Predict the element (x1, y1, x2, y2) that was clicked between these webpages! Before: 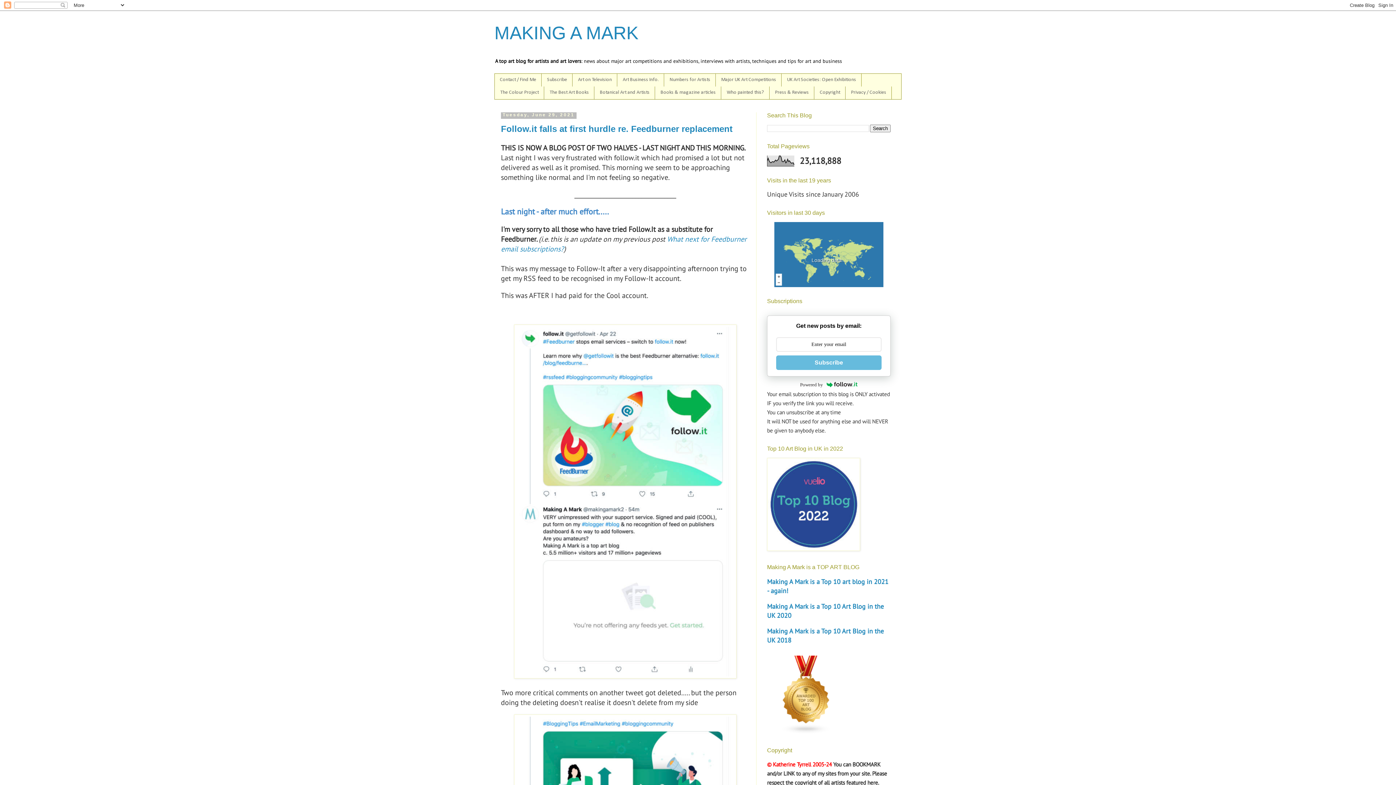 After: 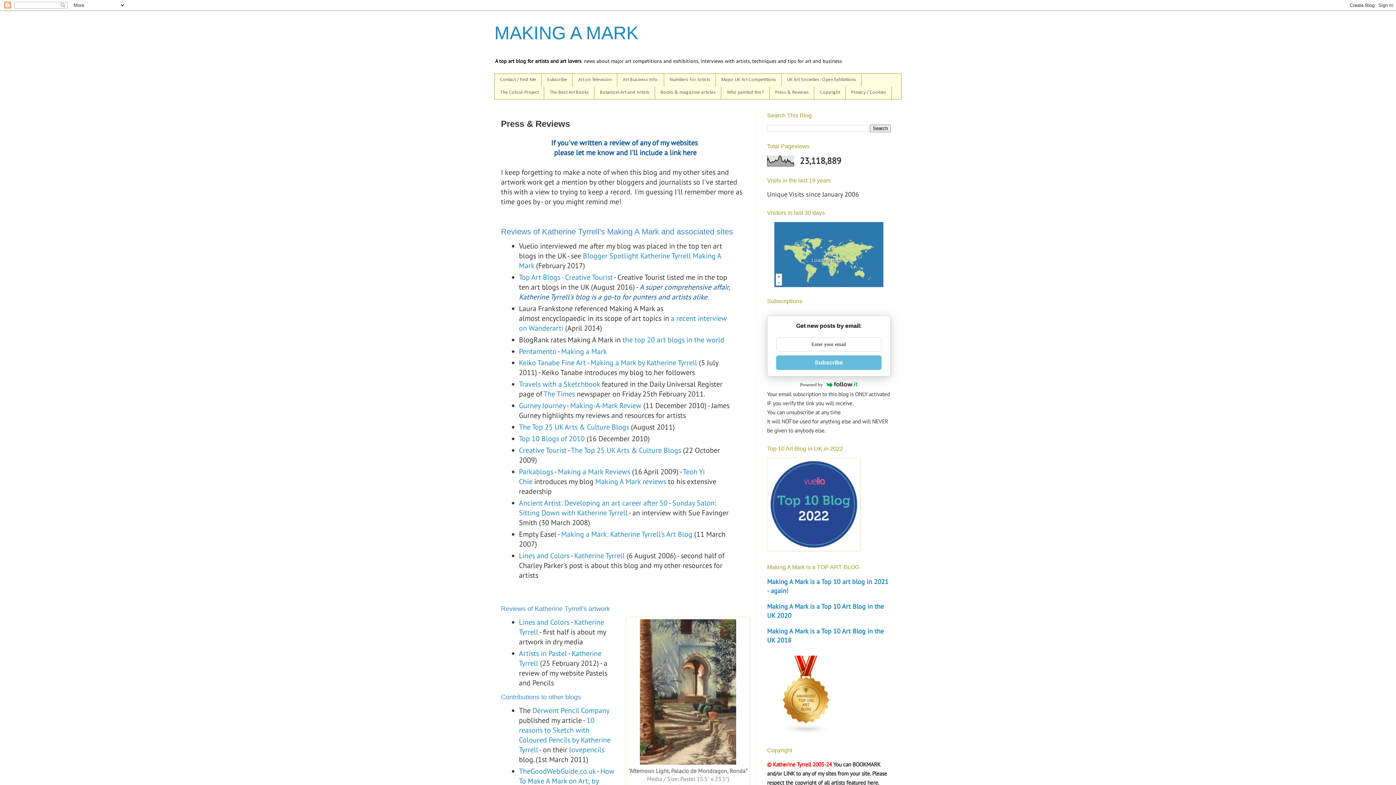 Action: label: Press & Reviews bbox: (769, 86, 814, 99)